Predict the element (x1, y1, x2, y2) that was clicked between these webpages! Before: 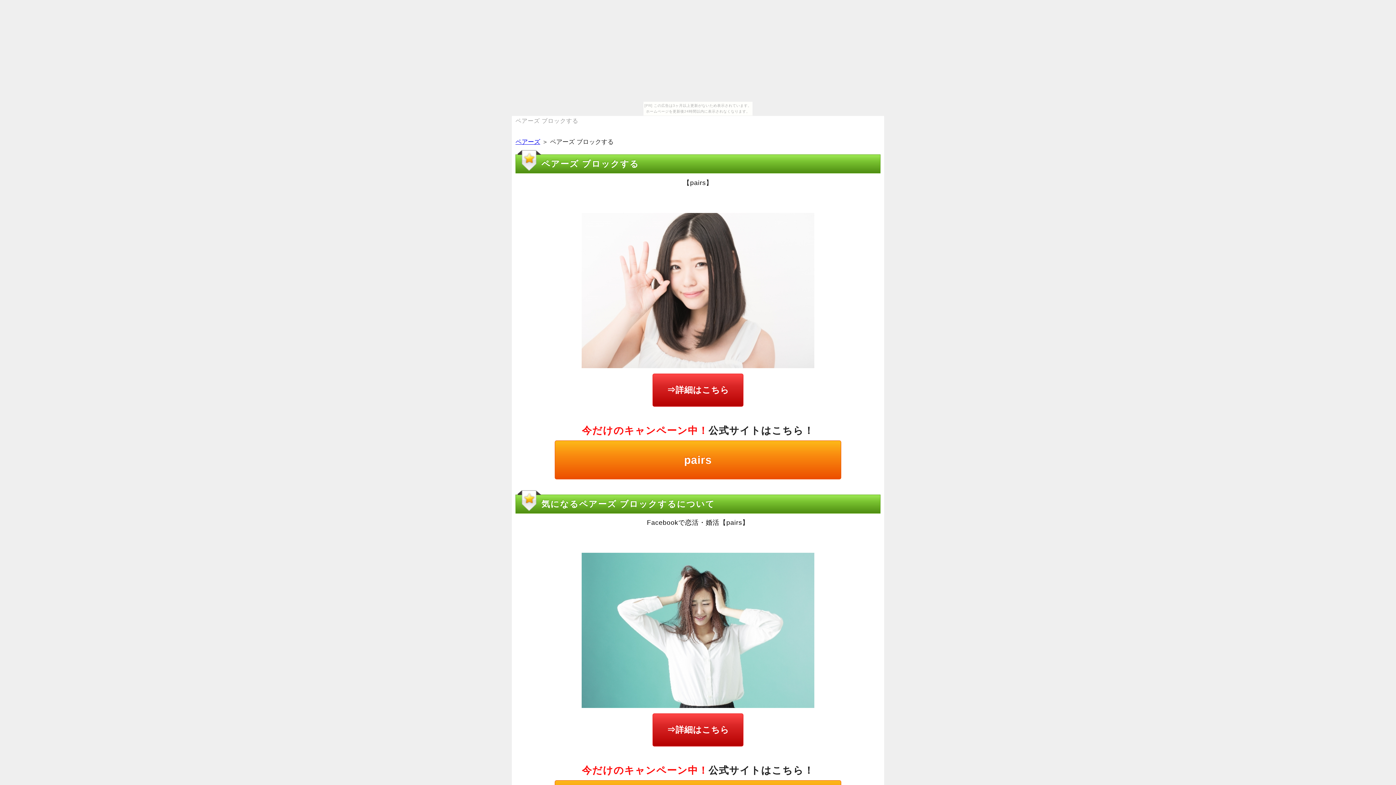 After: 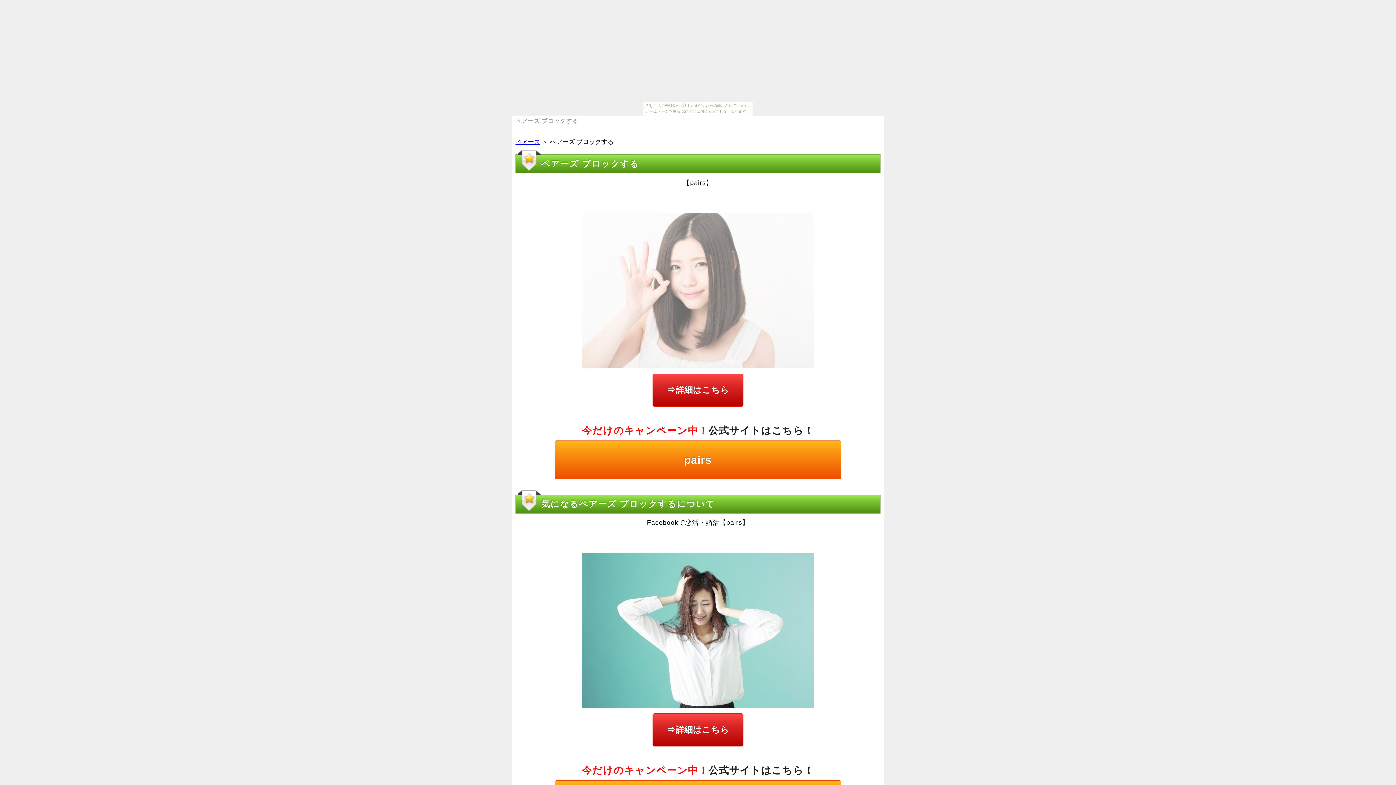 Action: bbox: (581, 214, 814, 221)